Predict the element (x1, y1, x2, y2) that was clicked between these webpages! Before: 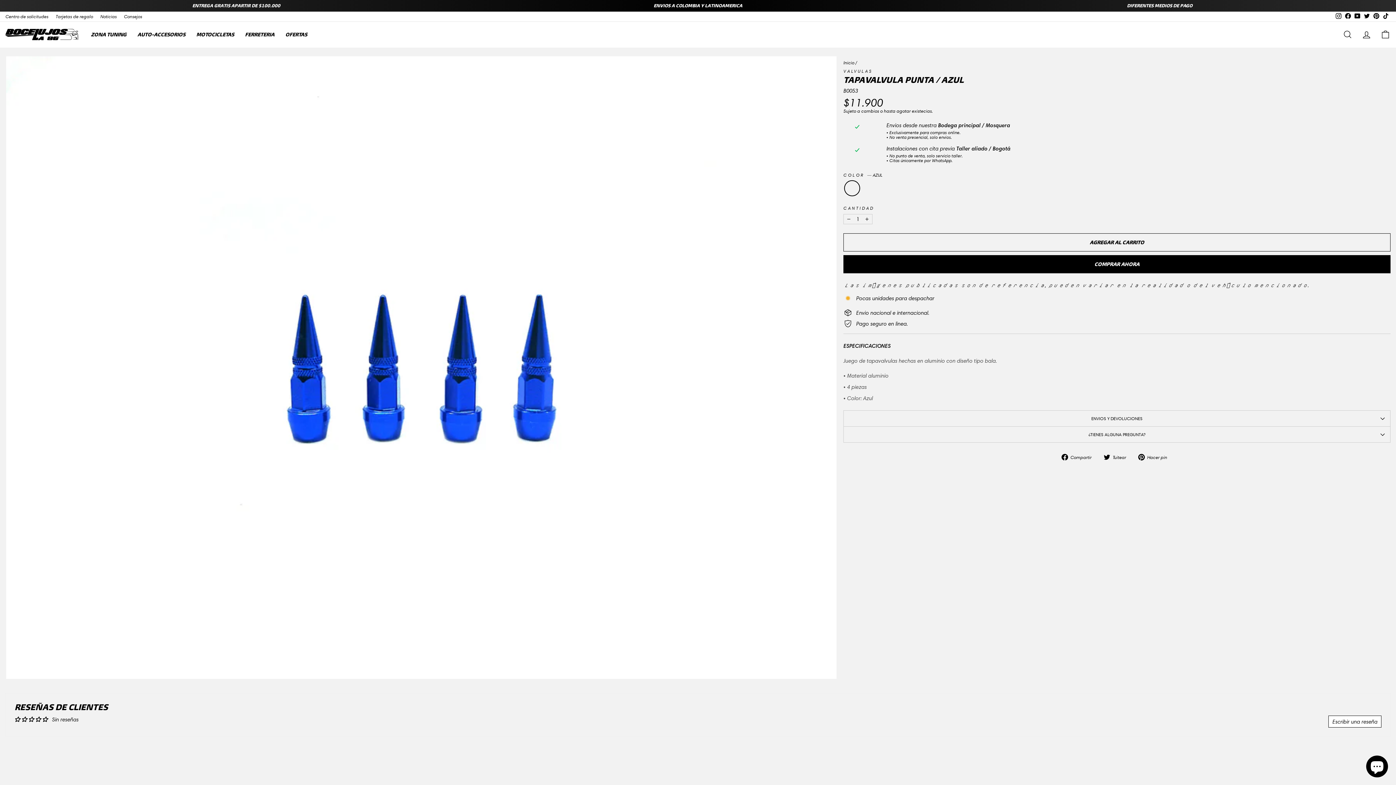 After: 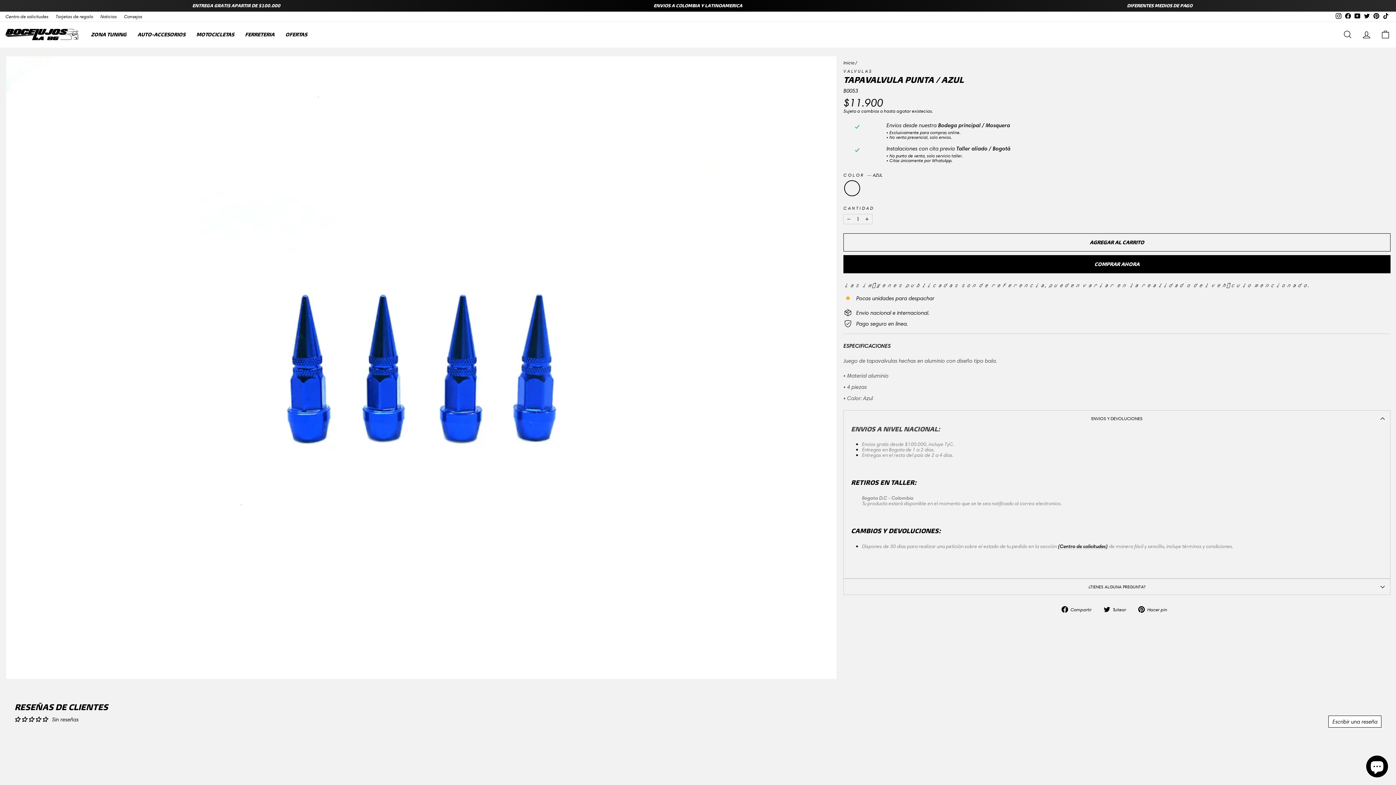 Action: label: ENVIOS Y DEVOLUCIONES bbox: (843, 410, 1390, 426)